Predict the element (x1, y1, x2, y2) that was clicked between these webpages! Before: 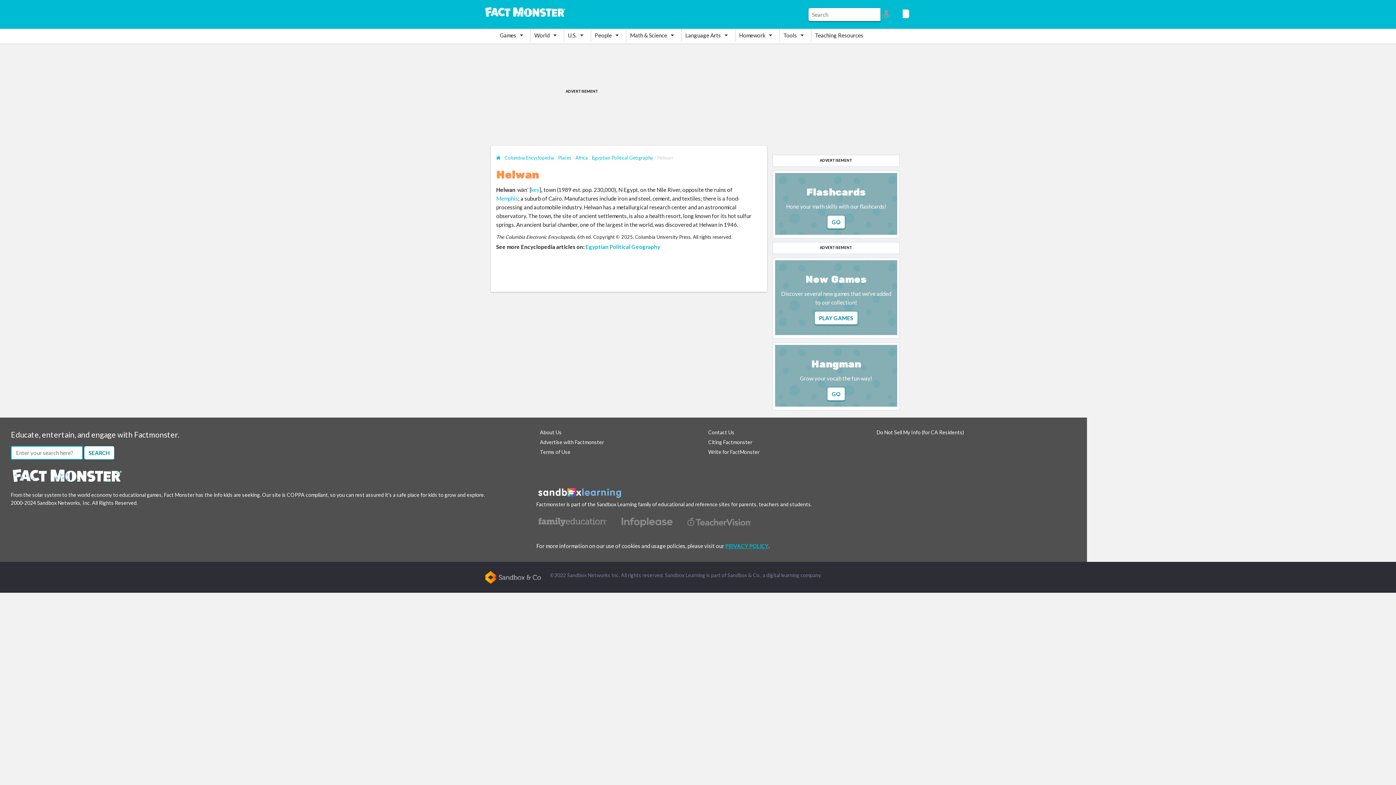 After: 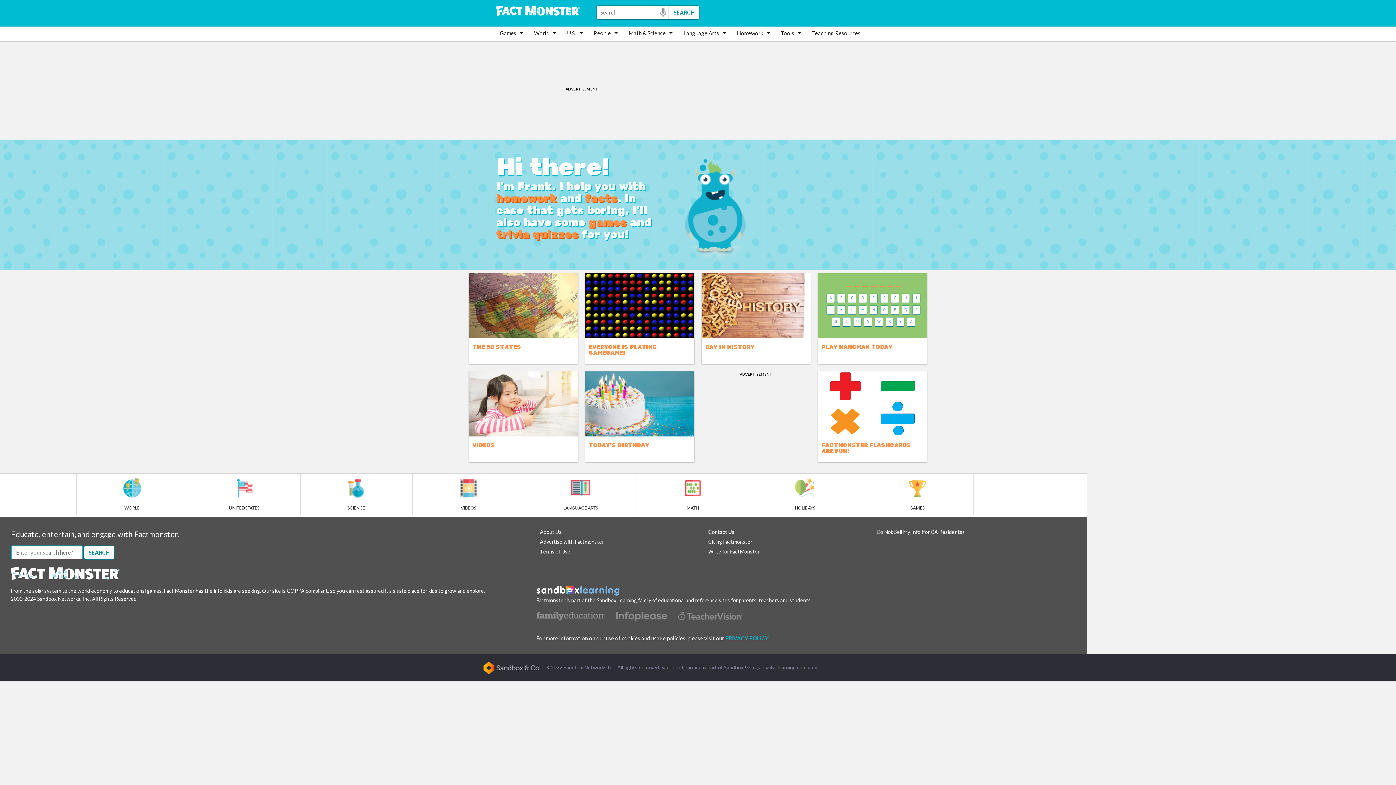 Action: bbox: (10, 471, 123, 478)